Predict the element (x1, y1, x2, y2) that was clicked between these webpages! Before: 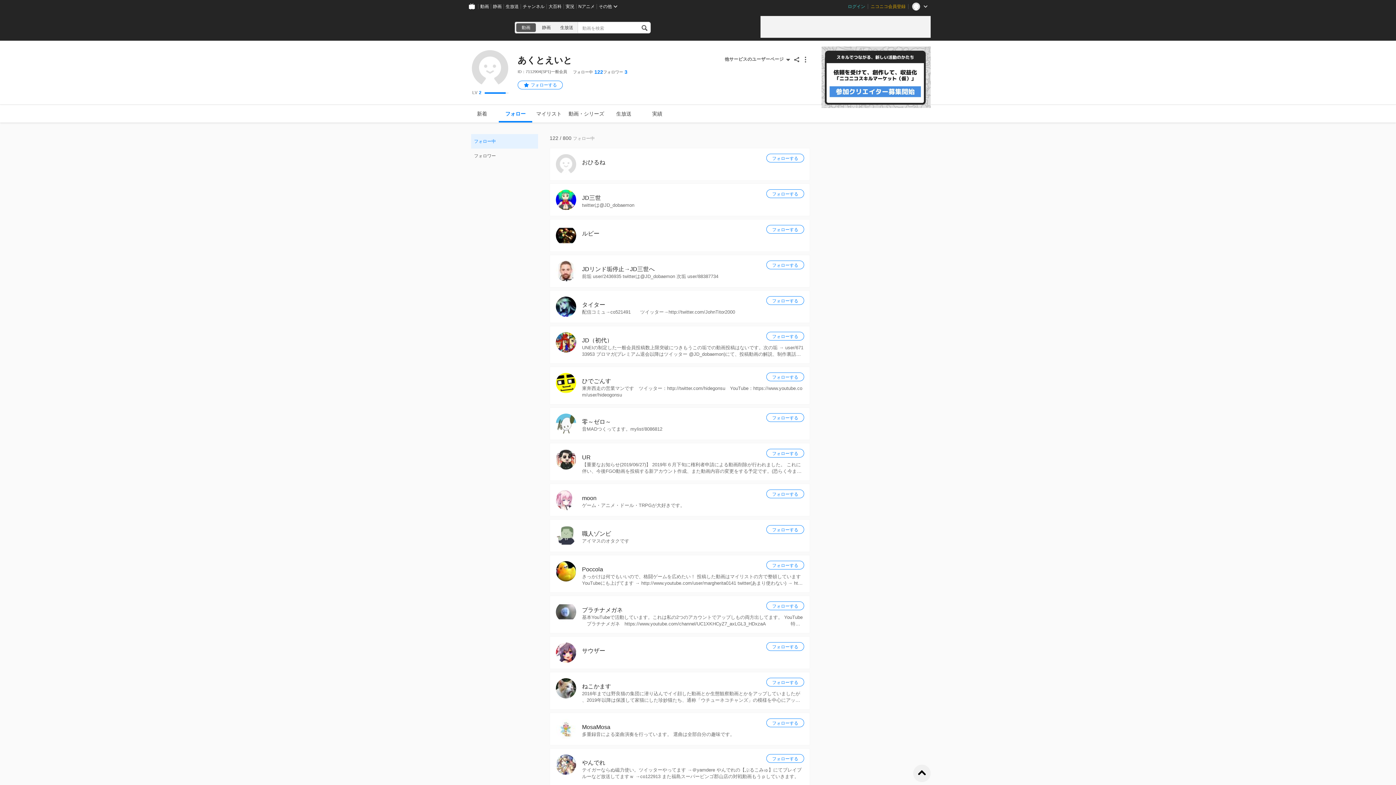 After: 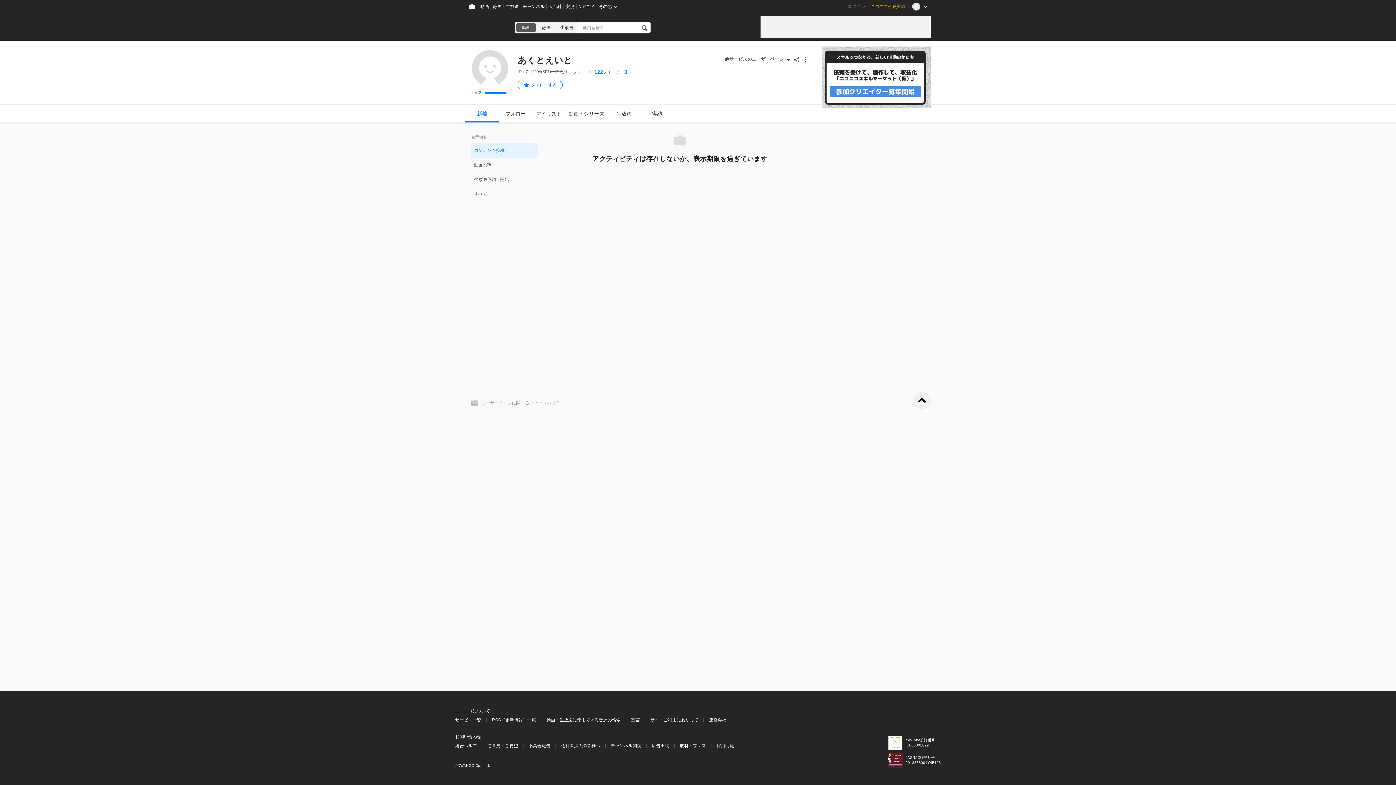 Action: bbox: (465, 105, 498, 122) label: 新着